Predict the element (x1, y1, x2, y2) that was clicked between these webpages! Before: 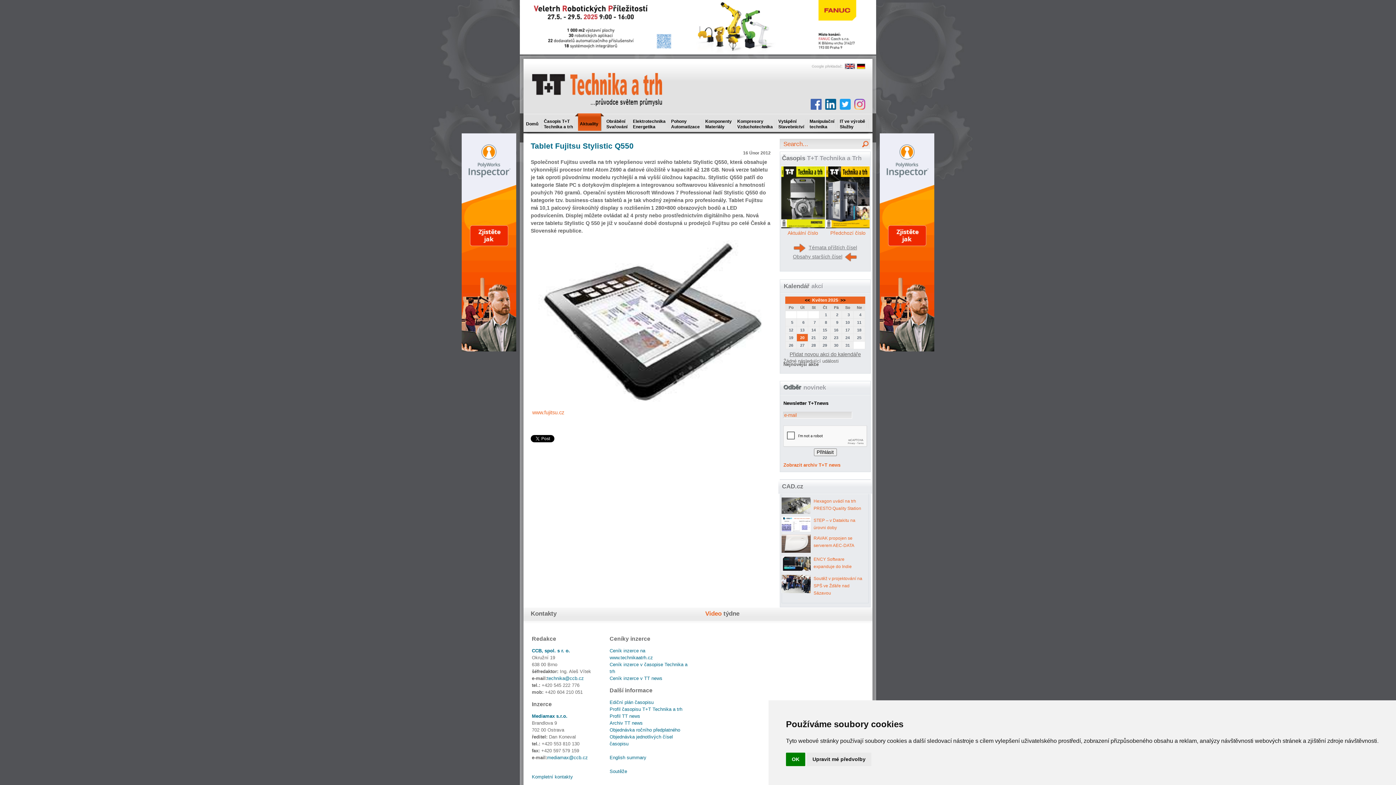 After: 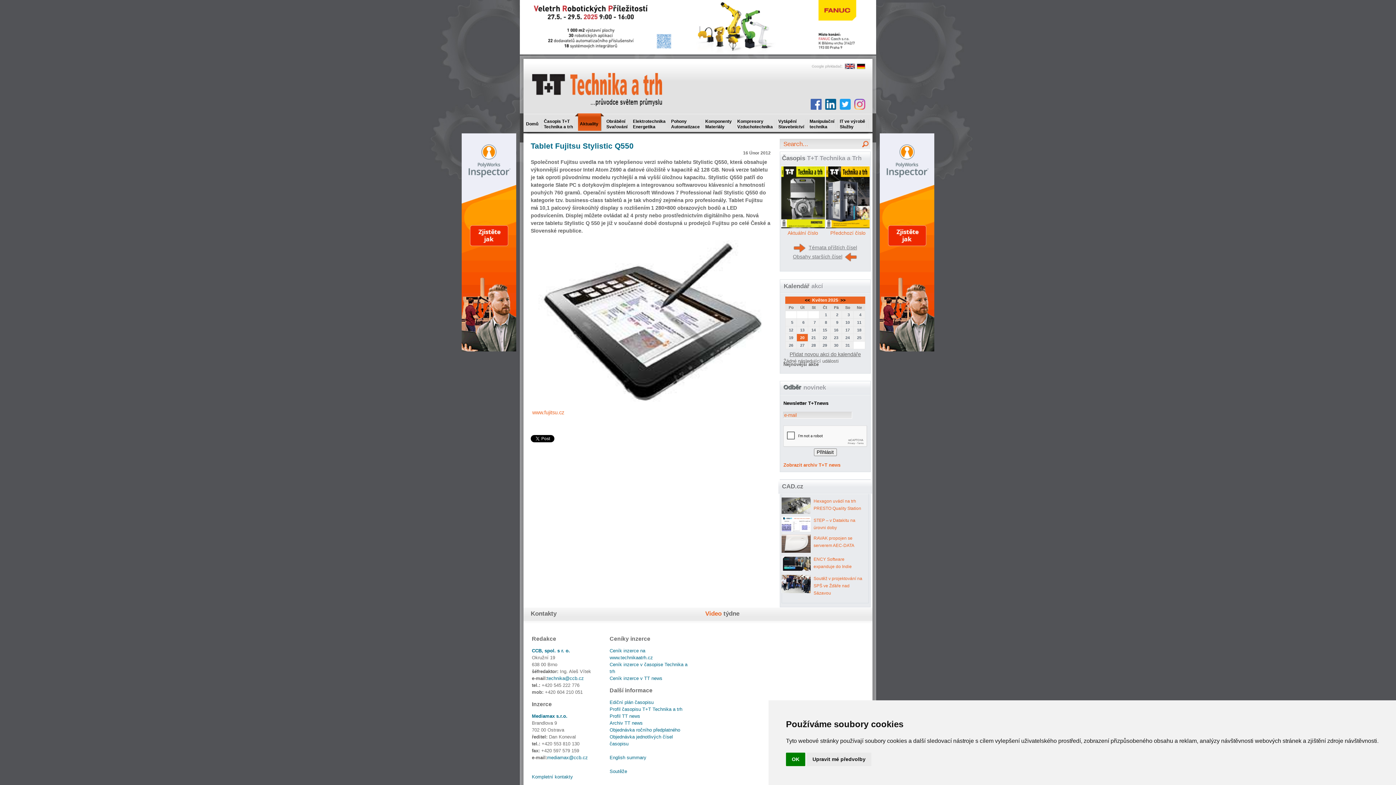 Action: label: Mediamax s.r.o. bbox: (532, 713, 567, 719)